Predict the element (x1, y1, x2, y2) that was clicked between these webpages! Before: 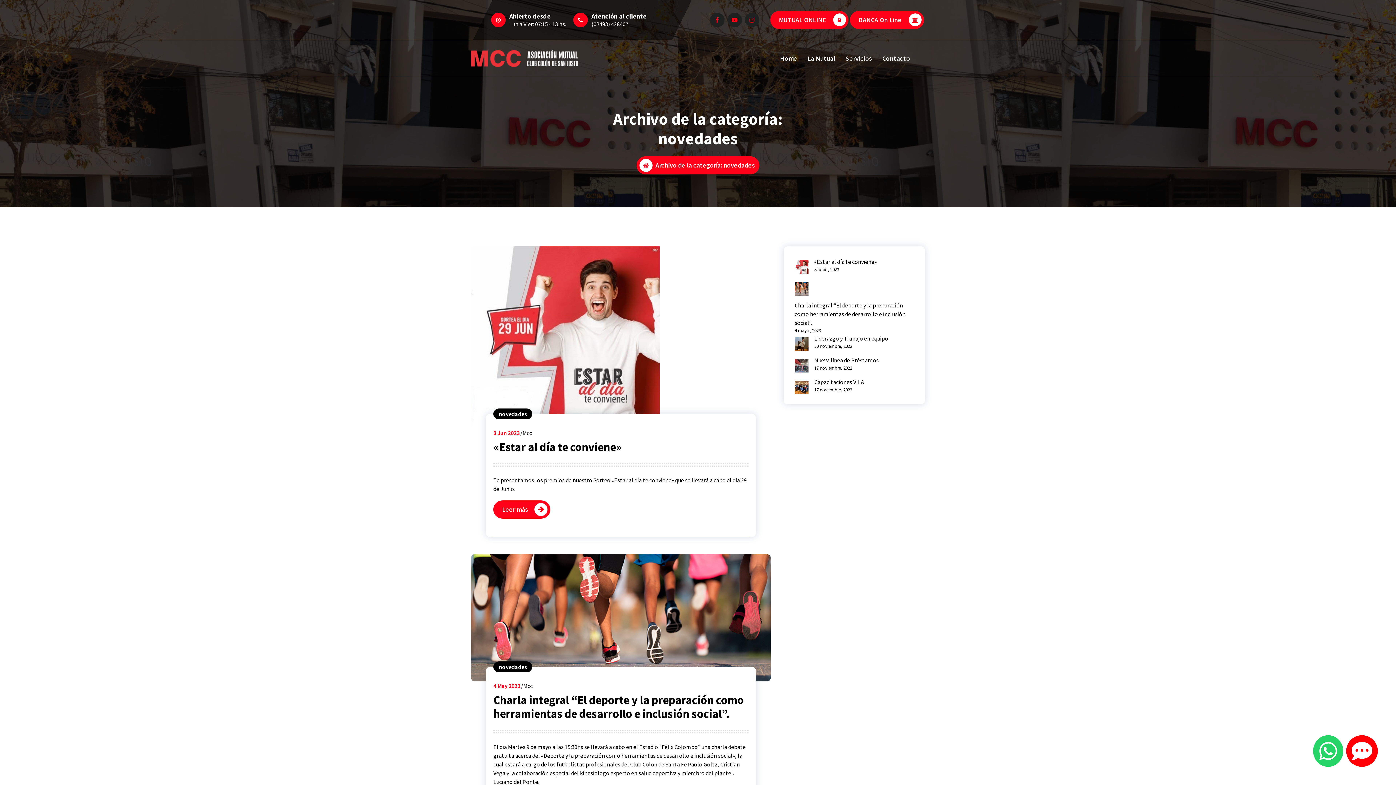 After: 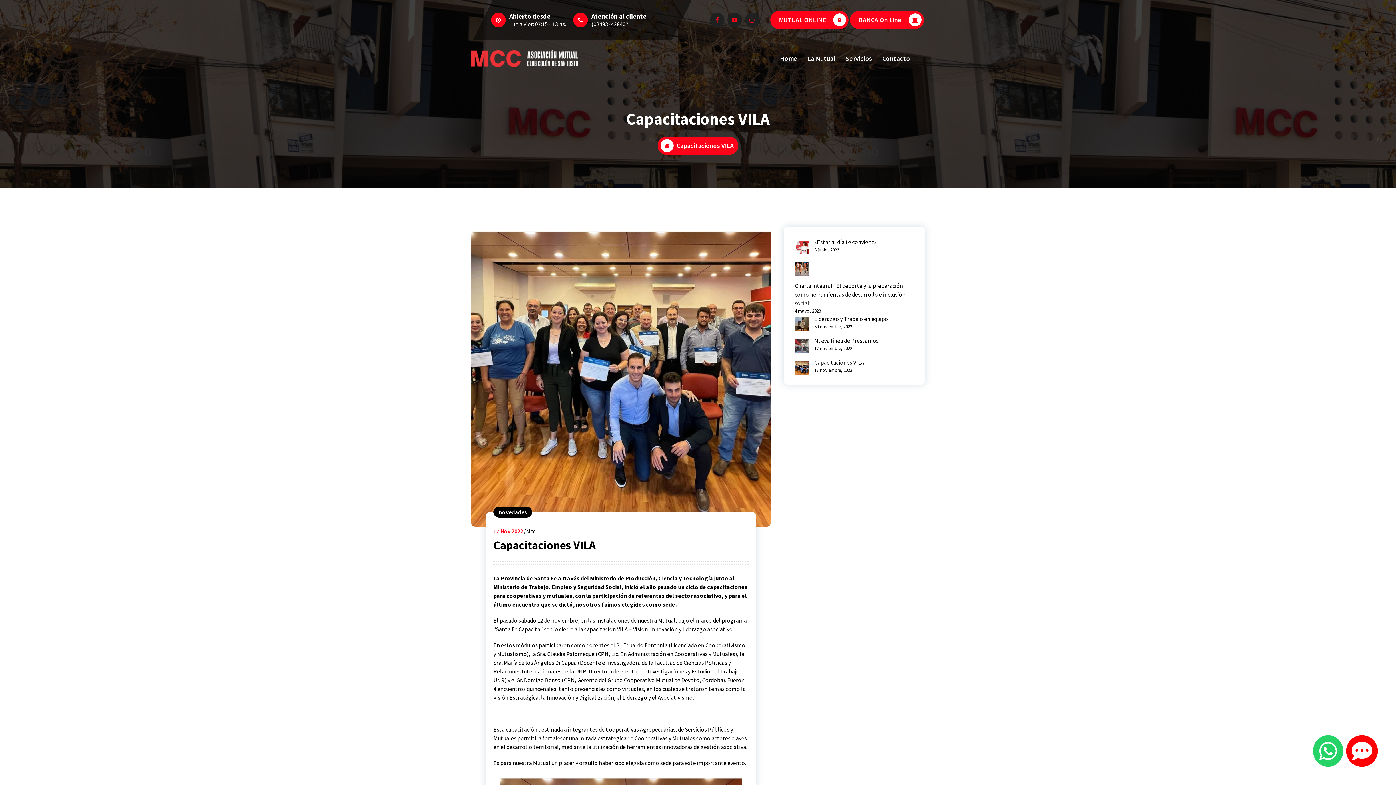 Action: label: Capacitaciones VILA bbox: (814, 377, 864, 386)